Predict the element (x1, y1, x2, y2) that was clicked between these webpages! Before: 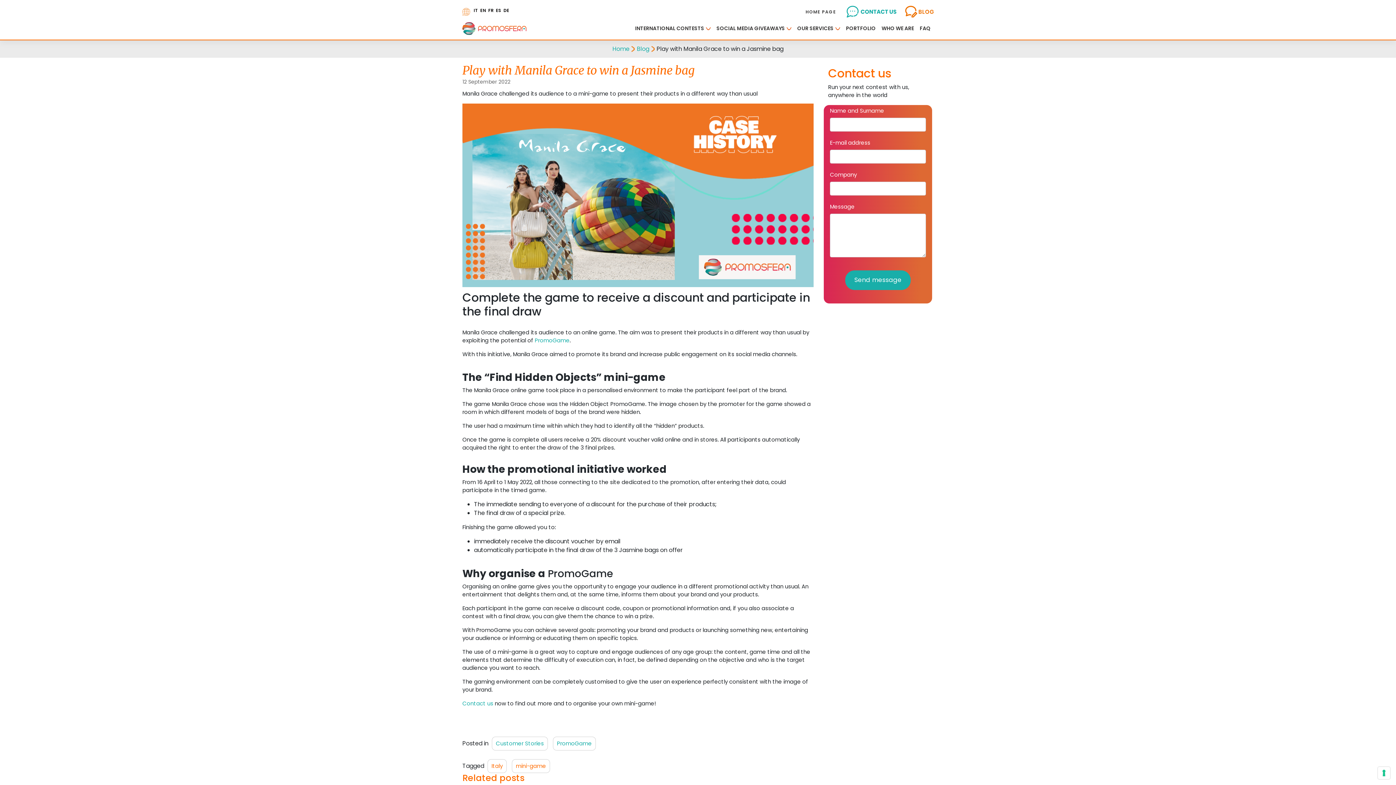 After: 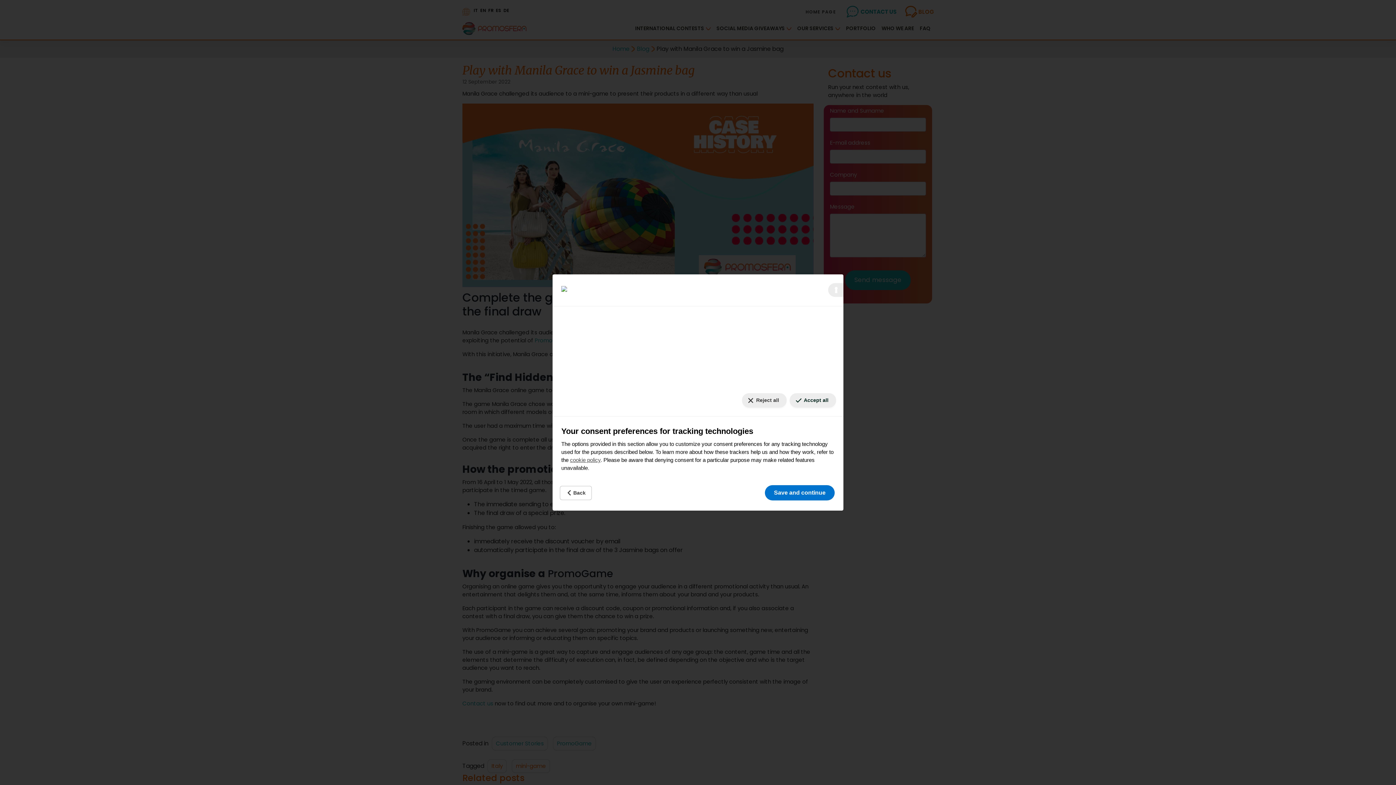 Action: bbox: (1378, 767, 1390, 779) label: Your consent preferences for tracking technologies